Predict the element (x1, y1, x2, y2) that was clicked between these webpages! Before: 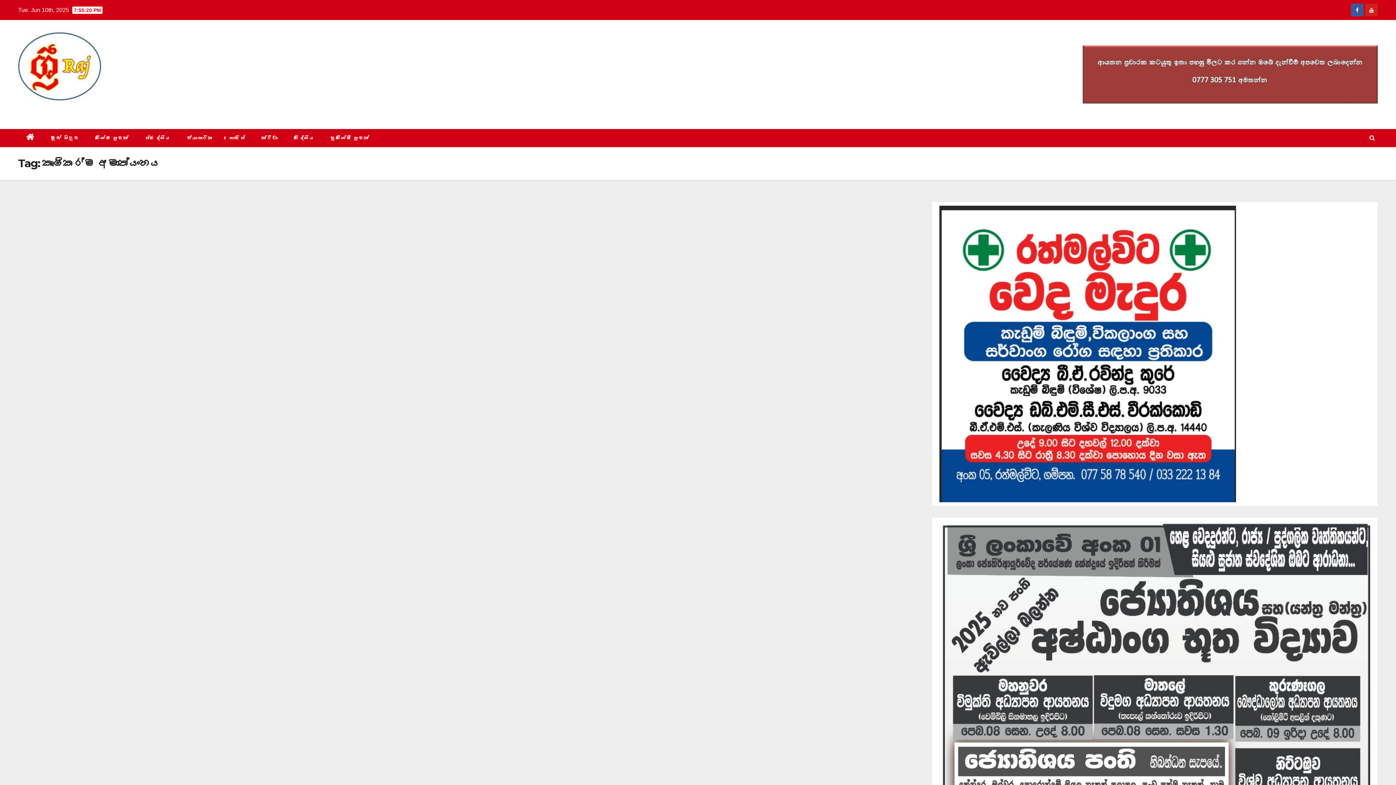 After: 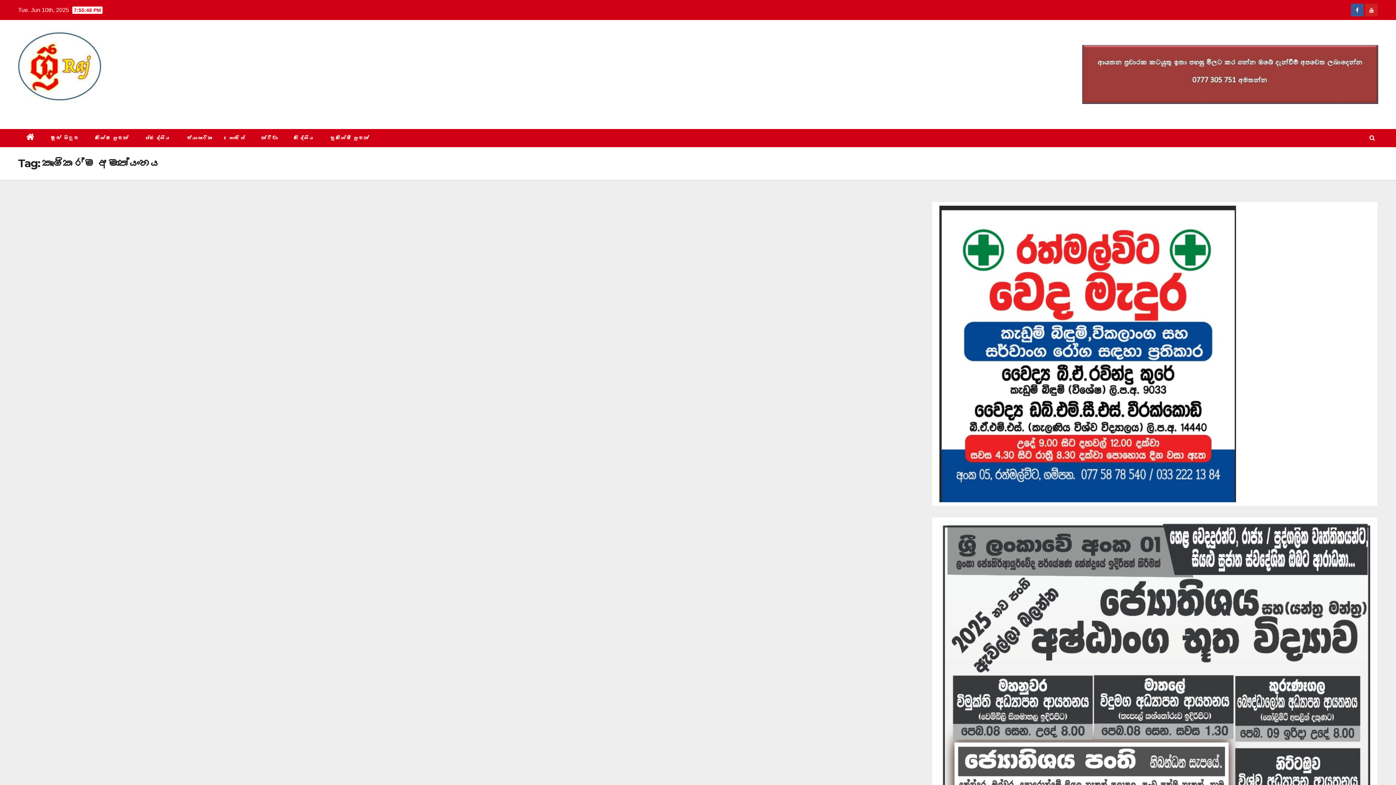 Action: bbox: (1082, 45, 1378, 103)